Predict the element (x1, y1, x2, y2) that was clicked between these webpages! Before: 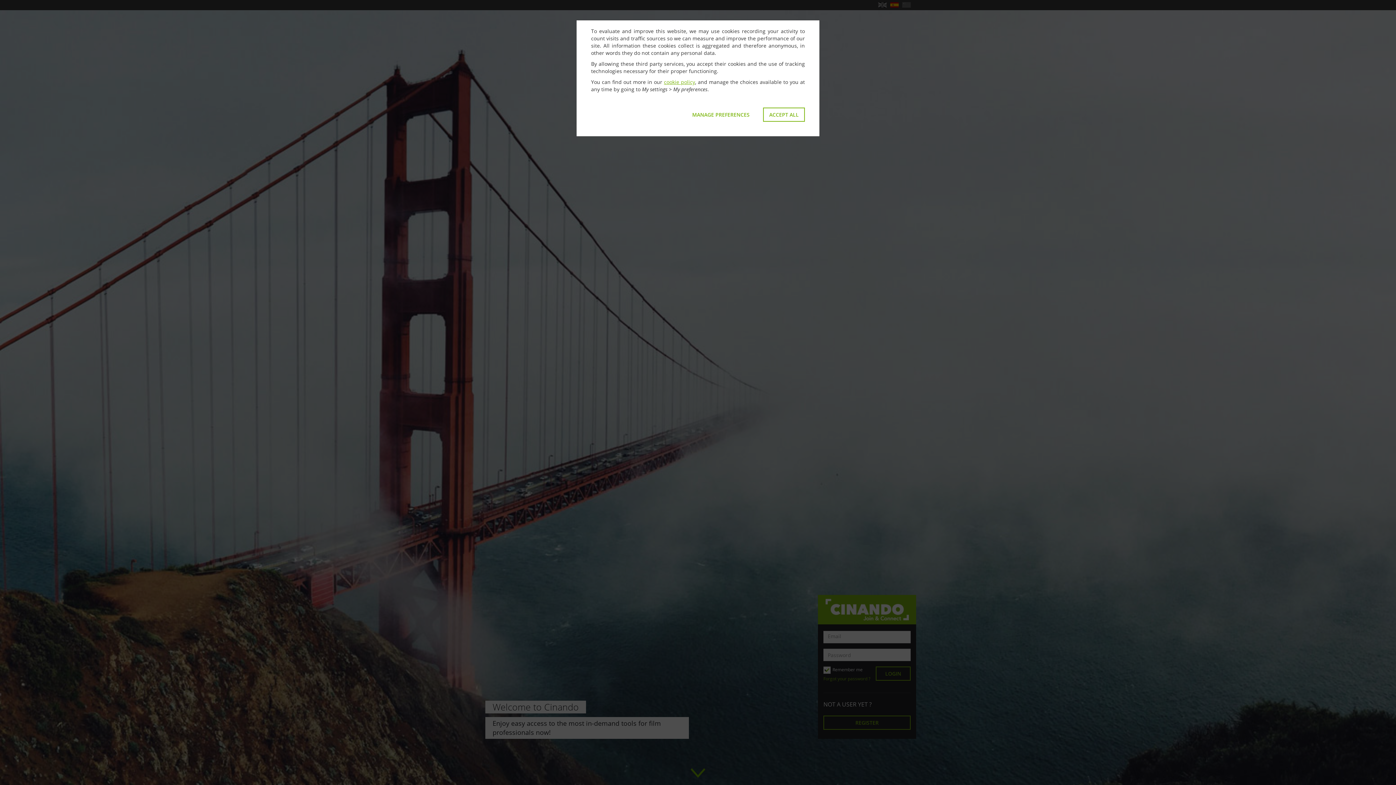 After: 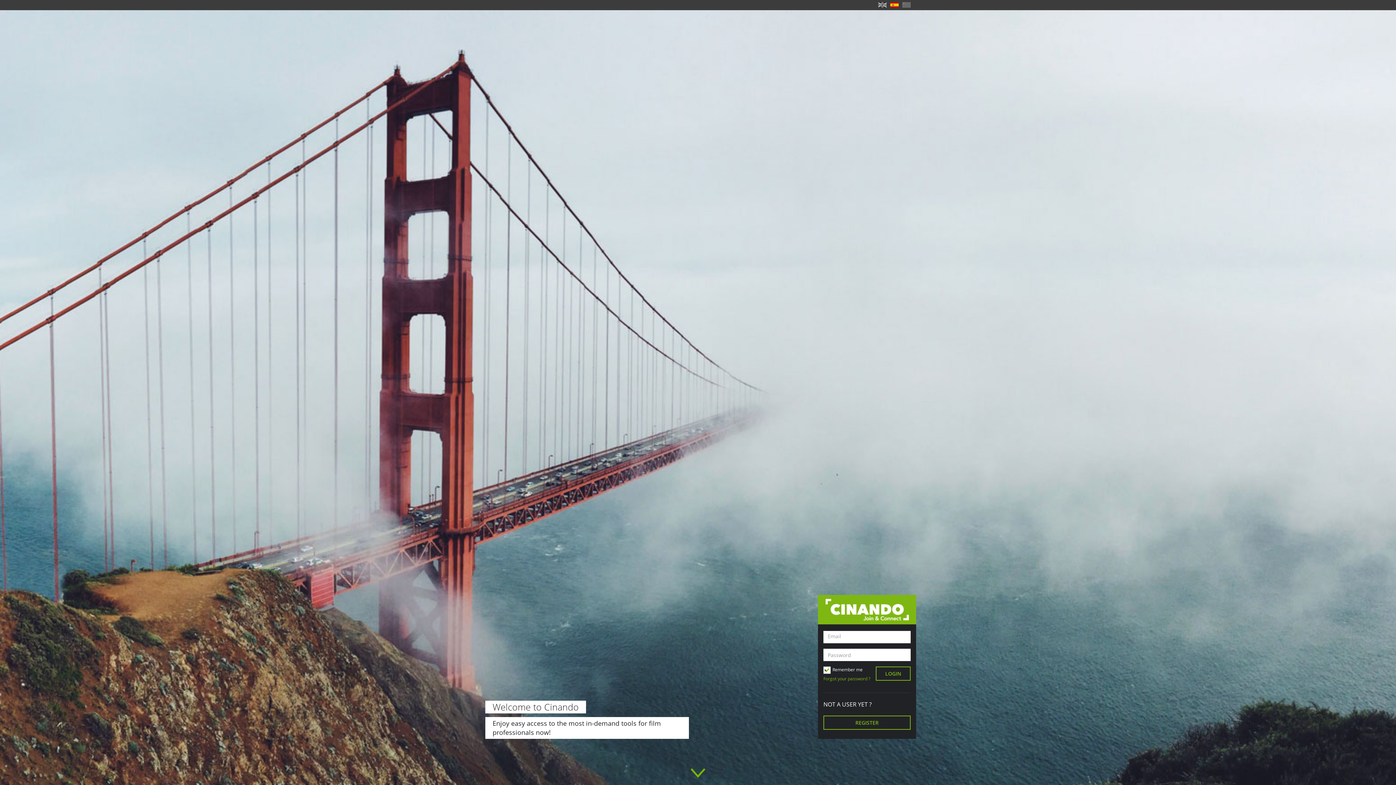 Action: bbox: (763, 107, 805, 121) label: ACCEPT ALL